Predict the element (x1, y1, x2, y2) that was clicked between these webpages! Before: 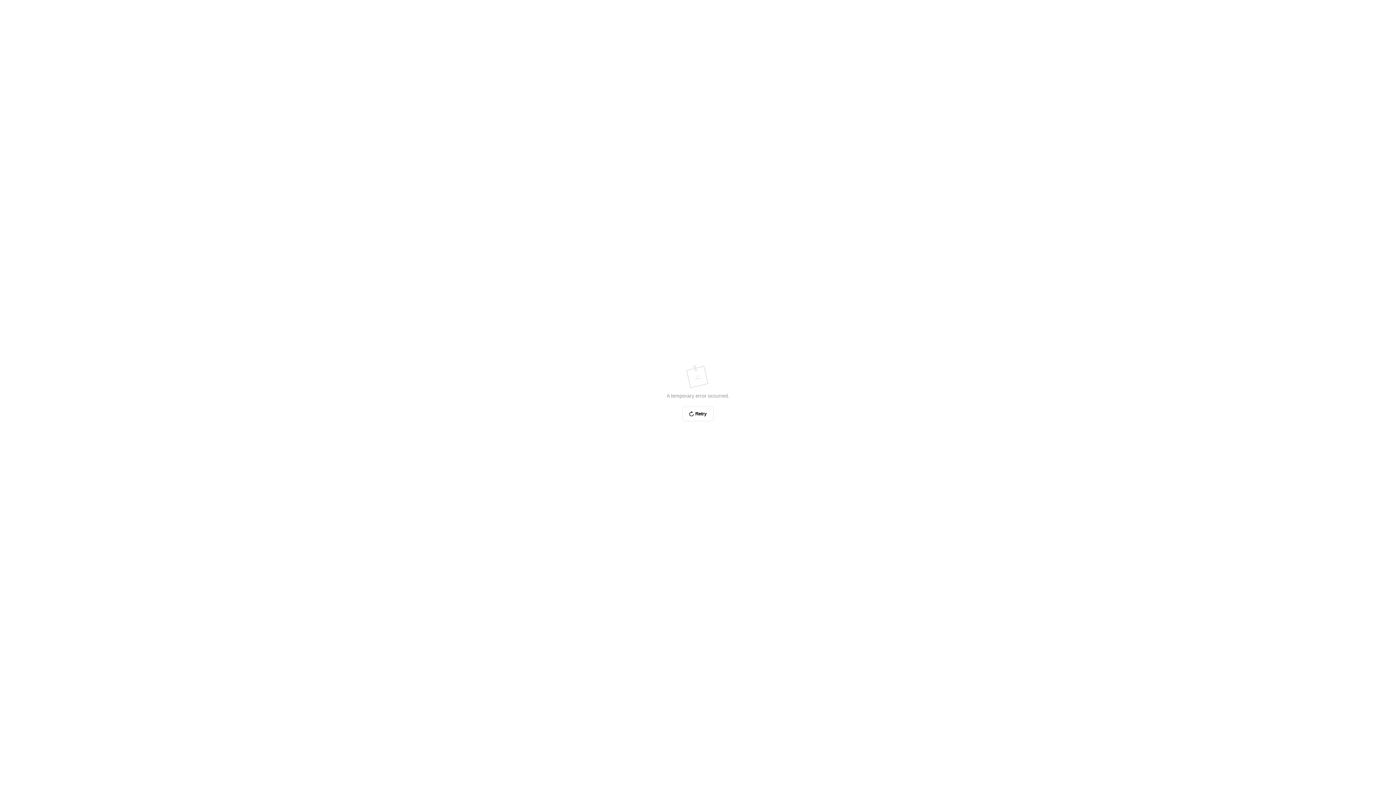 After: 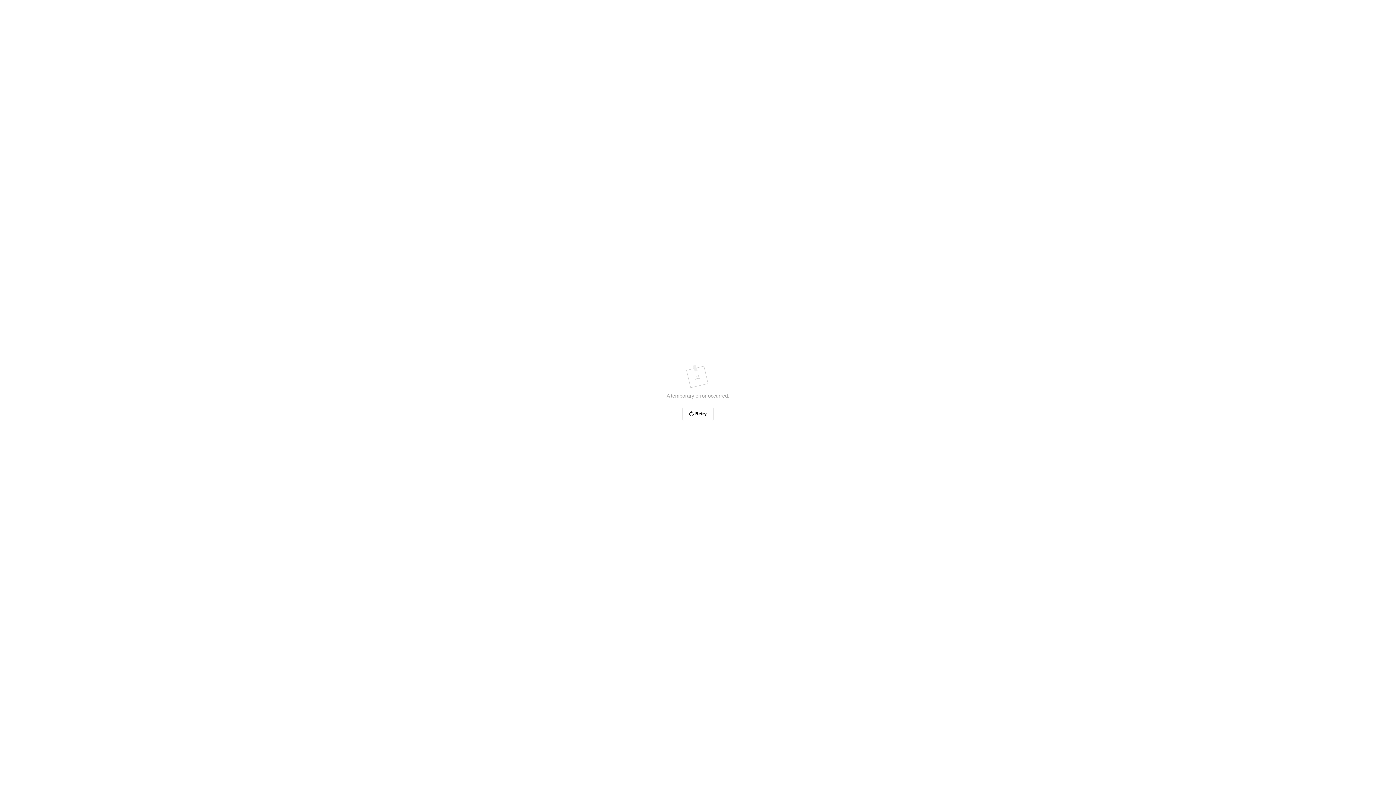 Action: bbox: (682, 406, 713, 421) label: Retry